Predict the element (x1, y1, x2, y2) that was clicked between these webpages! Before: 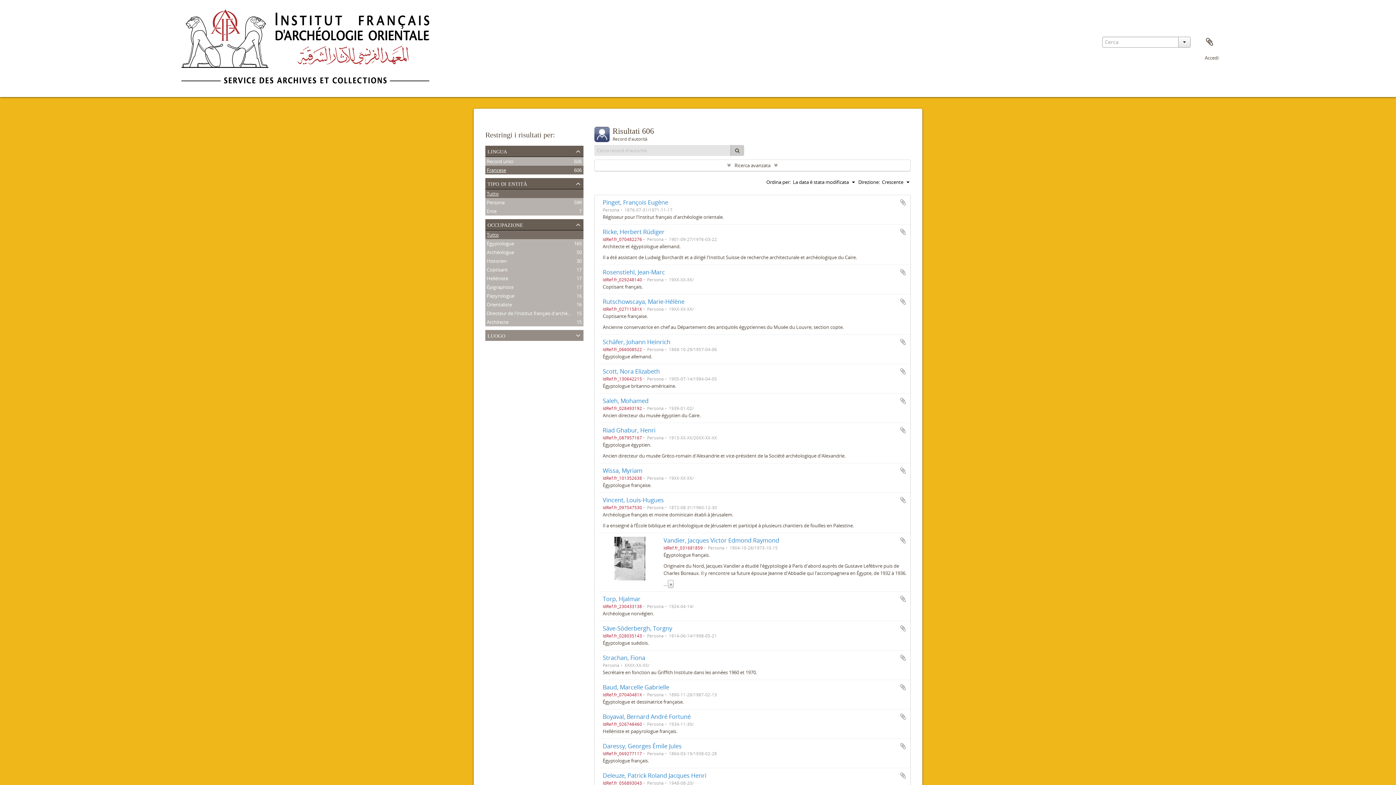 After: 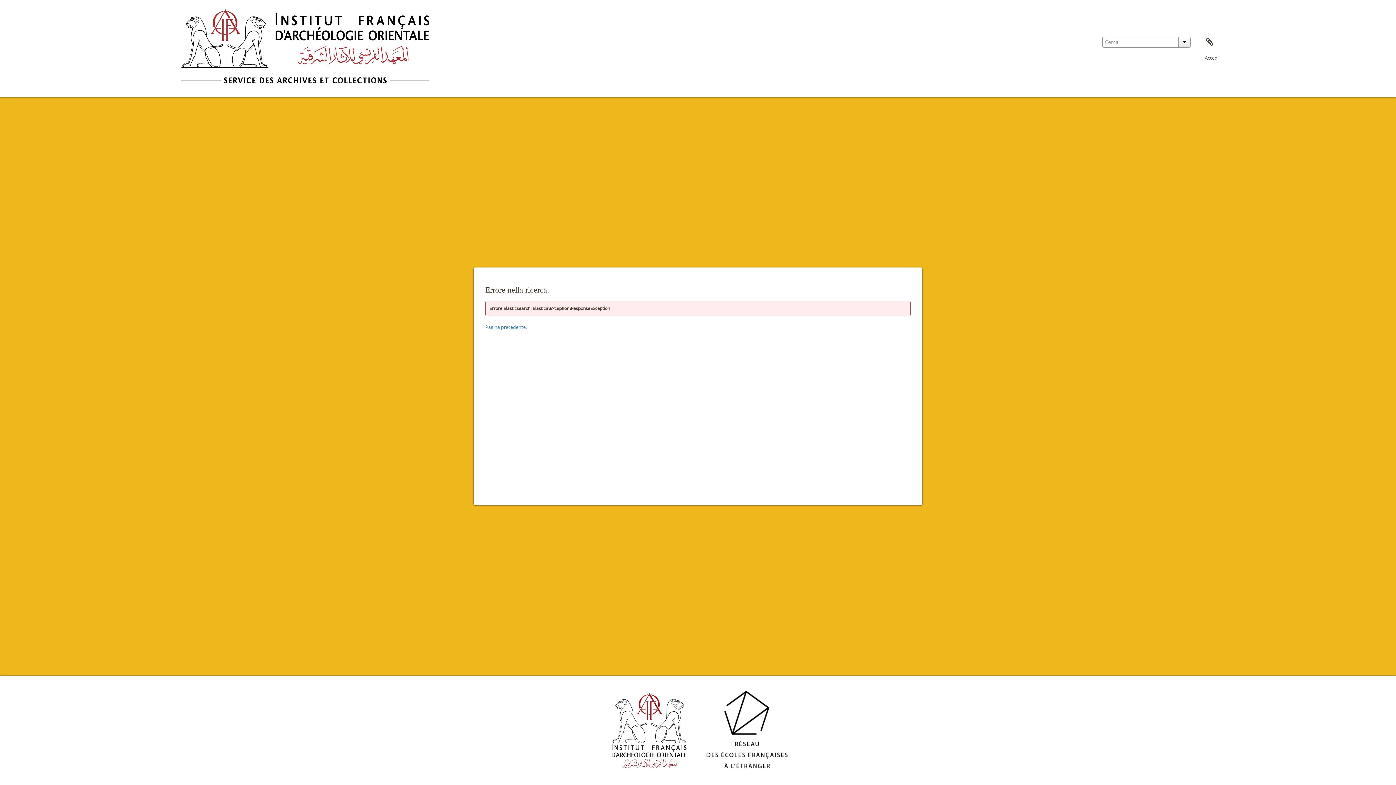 Action: bbox: (602, 654, 645, 662) label: Strachan, Fiona